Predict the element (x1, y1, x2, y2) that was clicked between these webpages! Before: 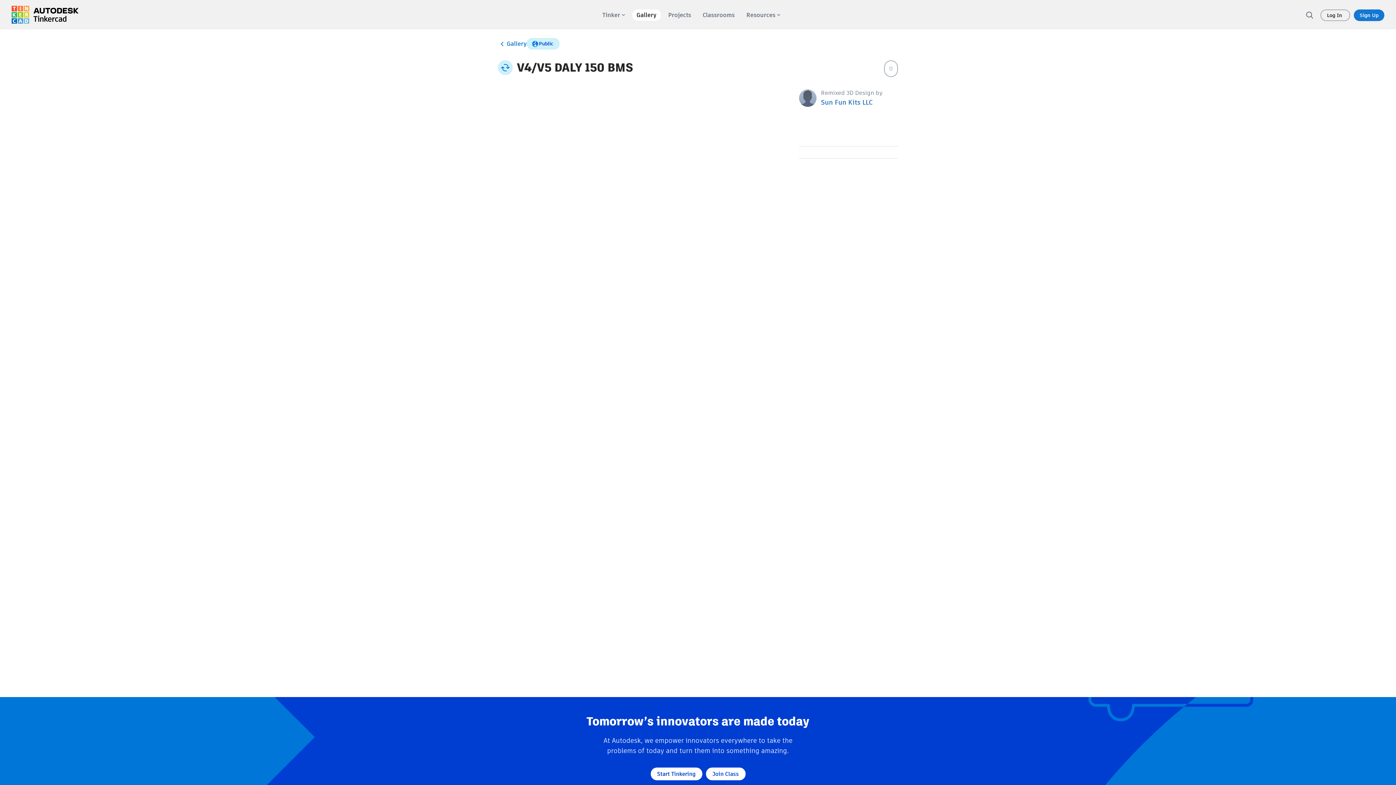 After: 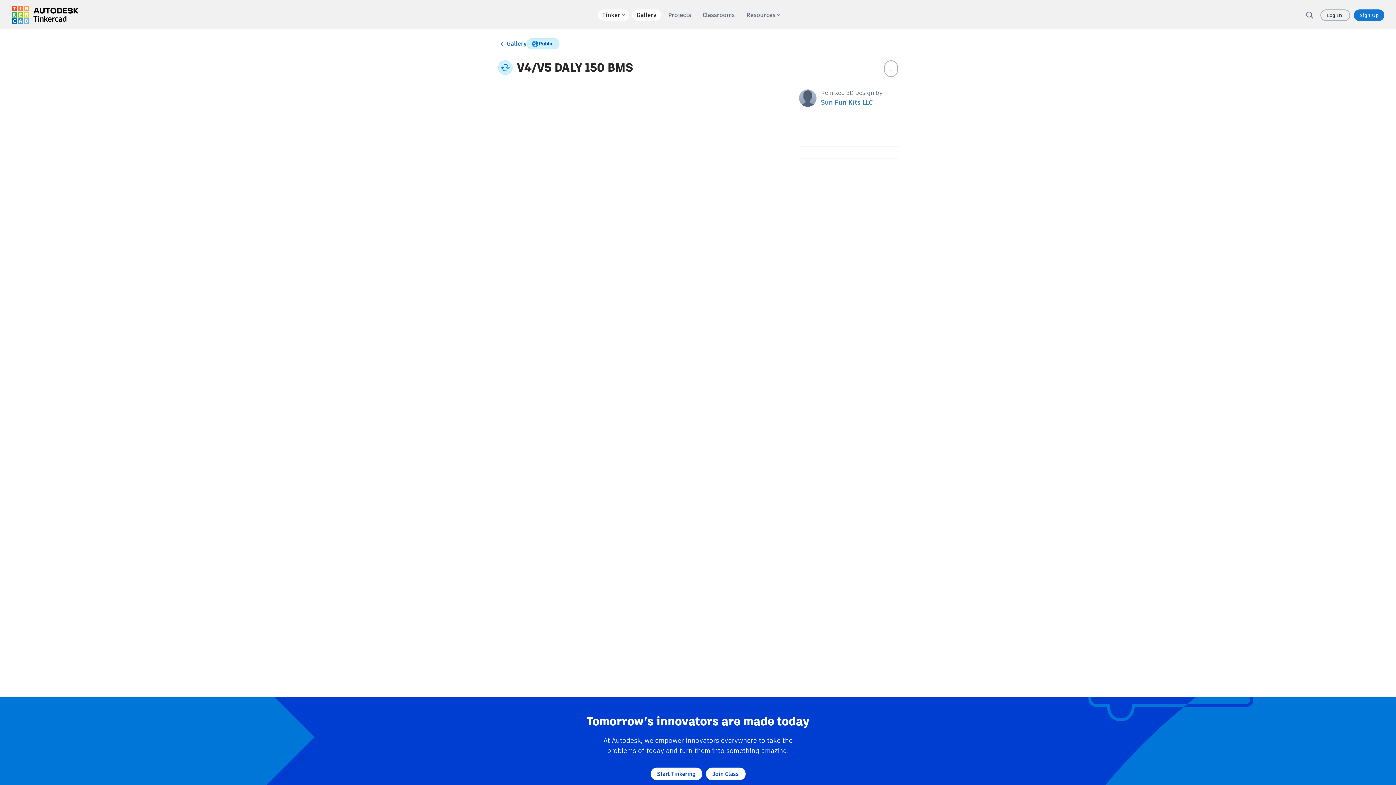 Action: label: Tinker  bbox: (598, 9, 629, 20)